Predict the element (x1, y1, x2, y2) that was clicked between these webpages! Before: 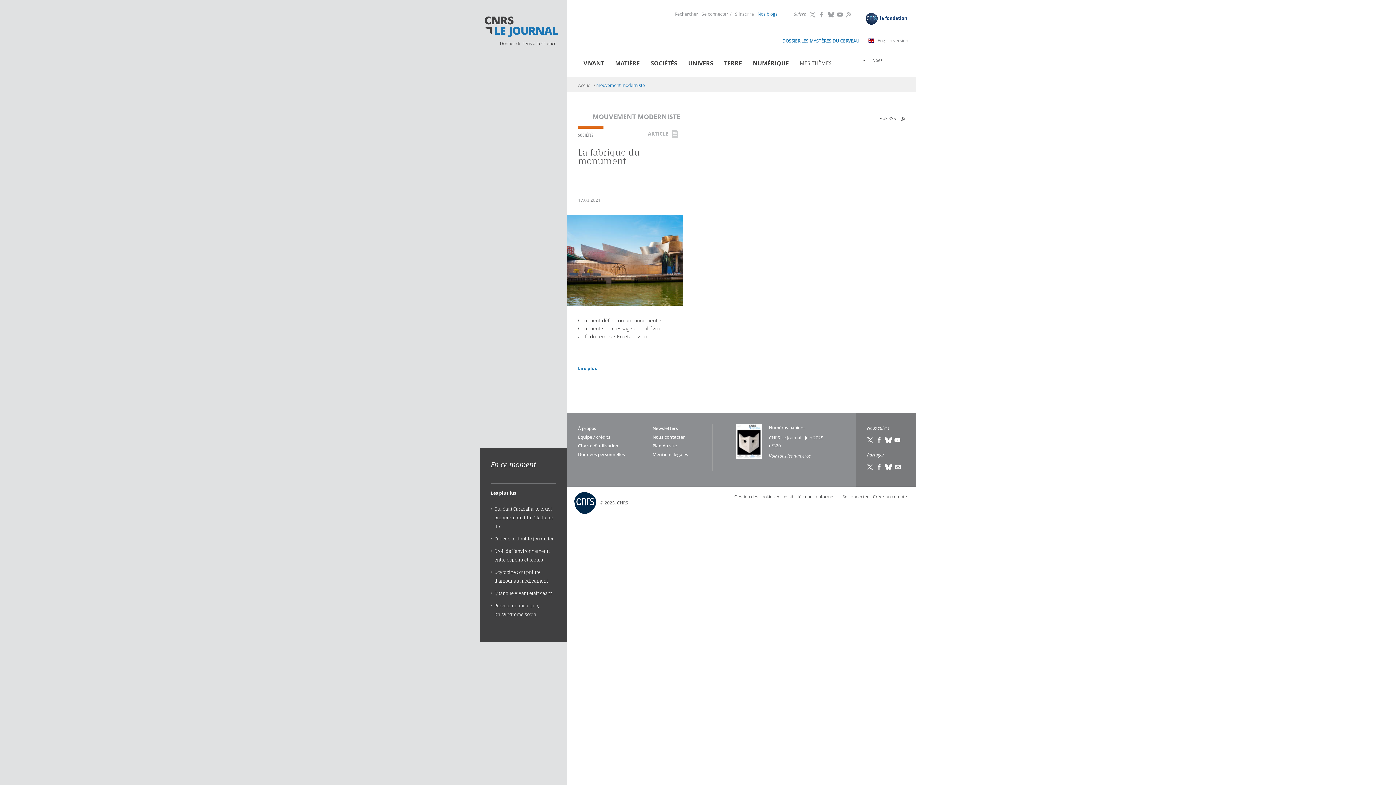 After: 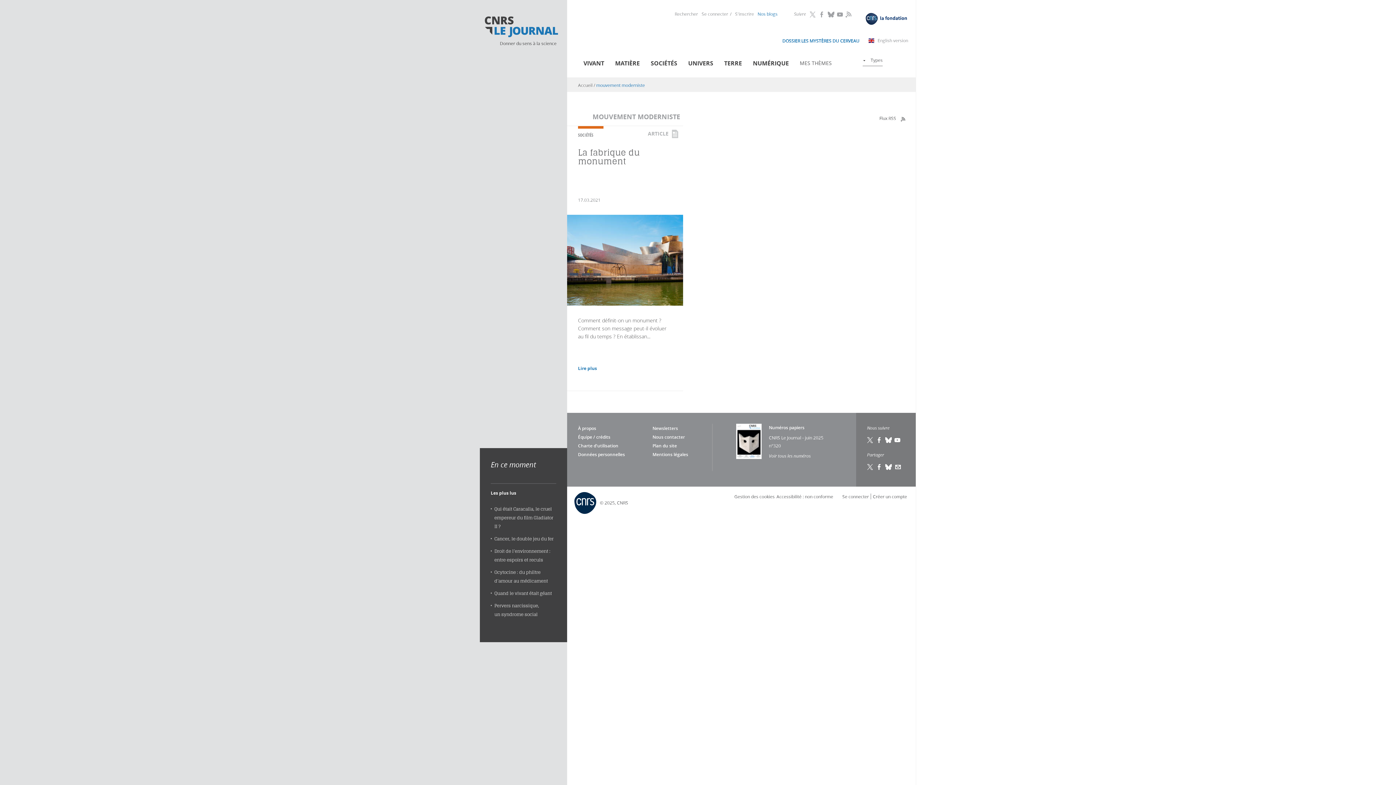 Action: label: YouTube
(link is external) bbox: (894, 437, 901, 443)